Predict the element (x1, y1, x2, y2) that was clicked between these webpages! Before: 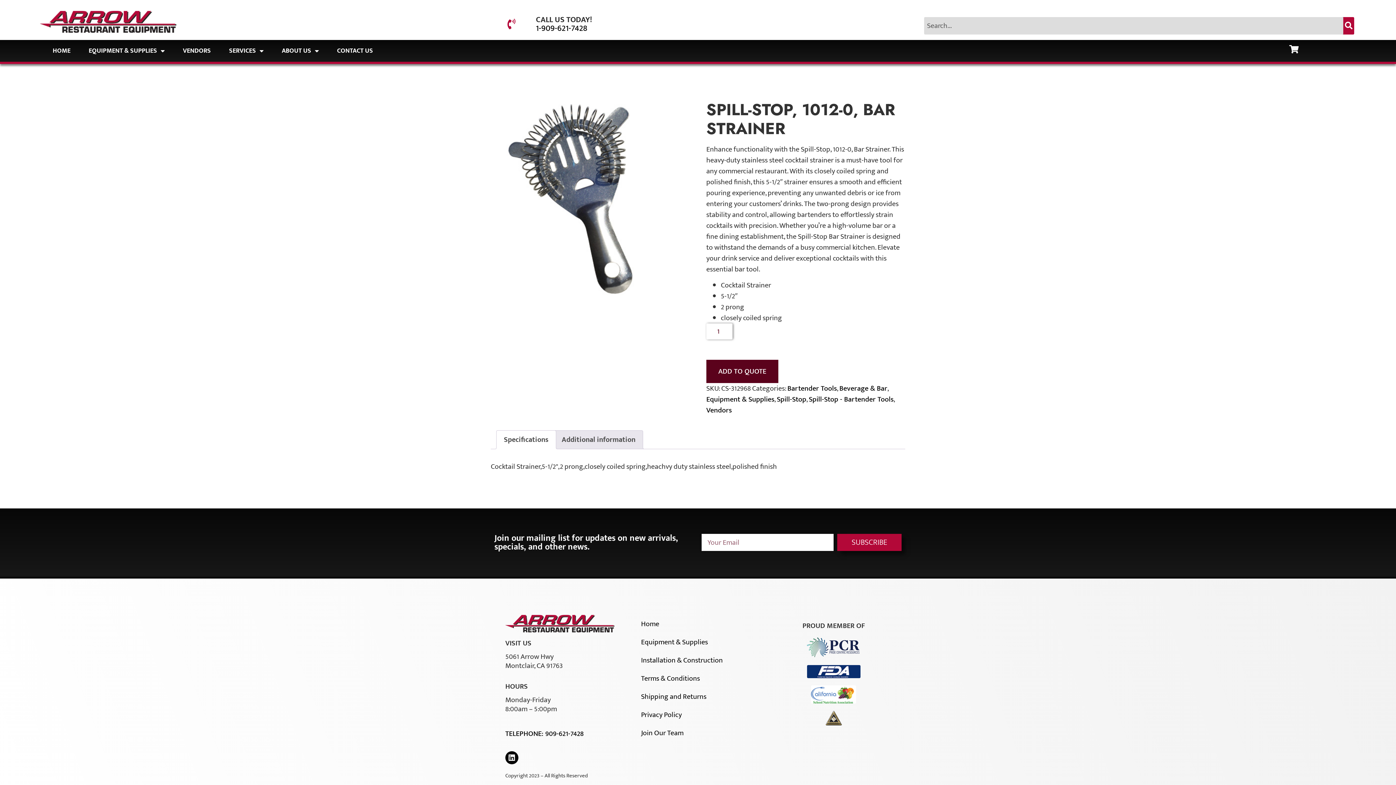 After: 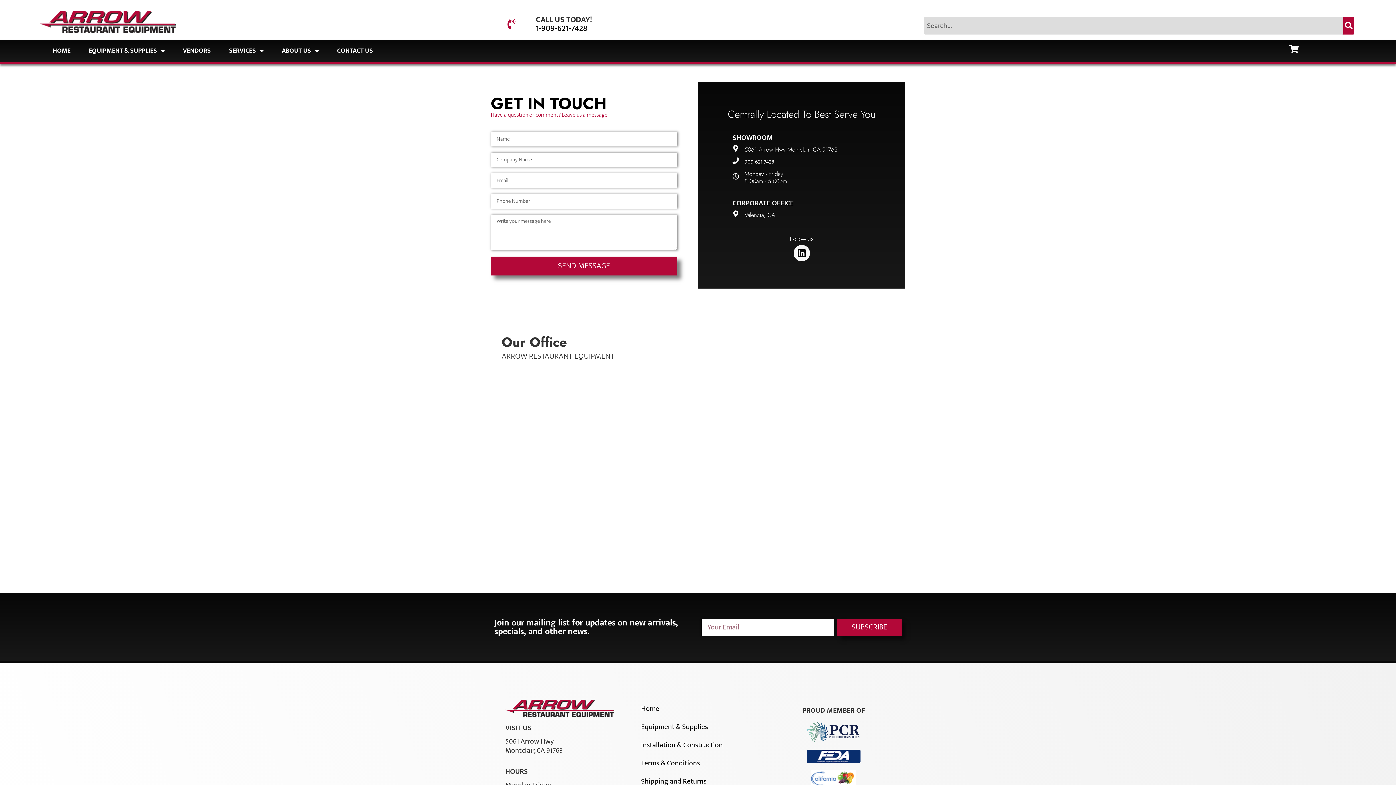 Action: bbox: (328, 40, 382, 61) label: CONTACT US